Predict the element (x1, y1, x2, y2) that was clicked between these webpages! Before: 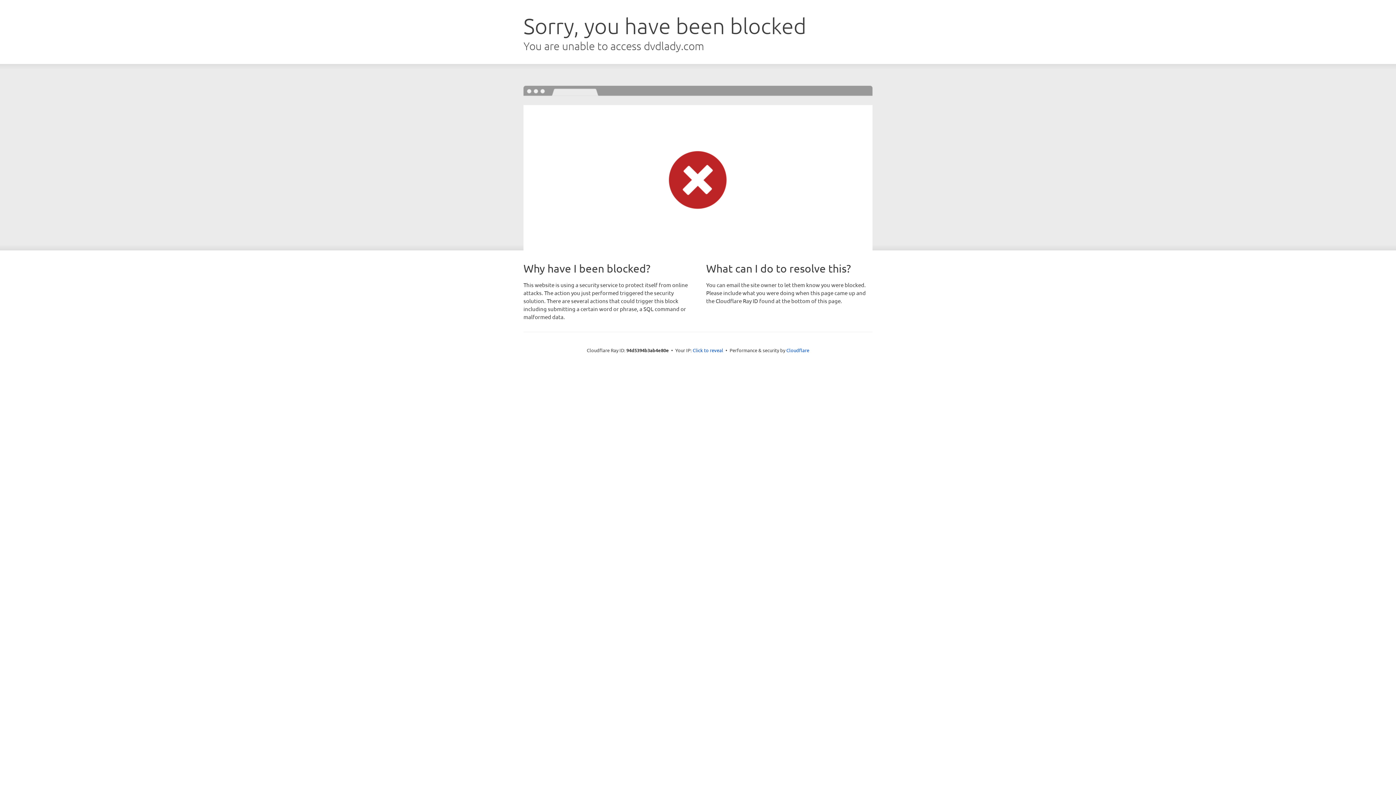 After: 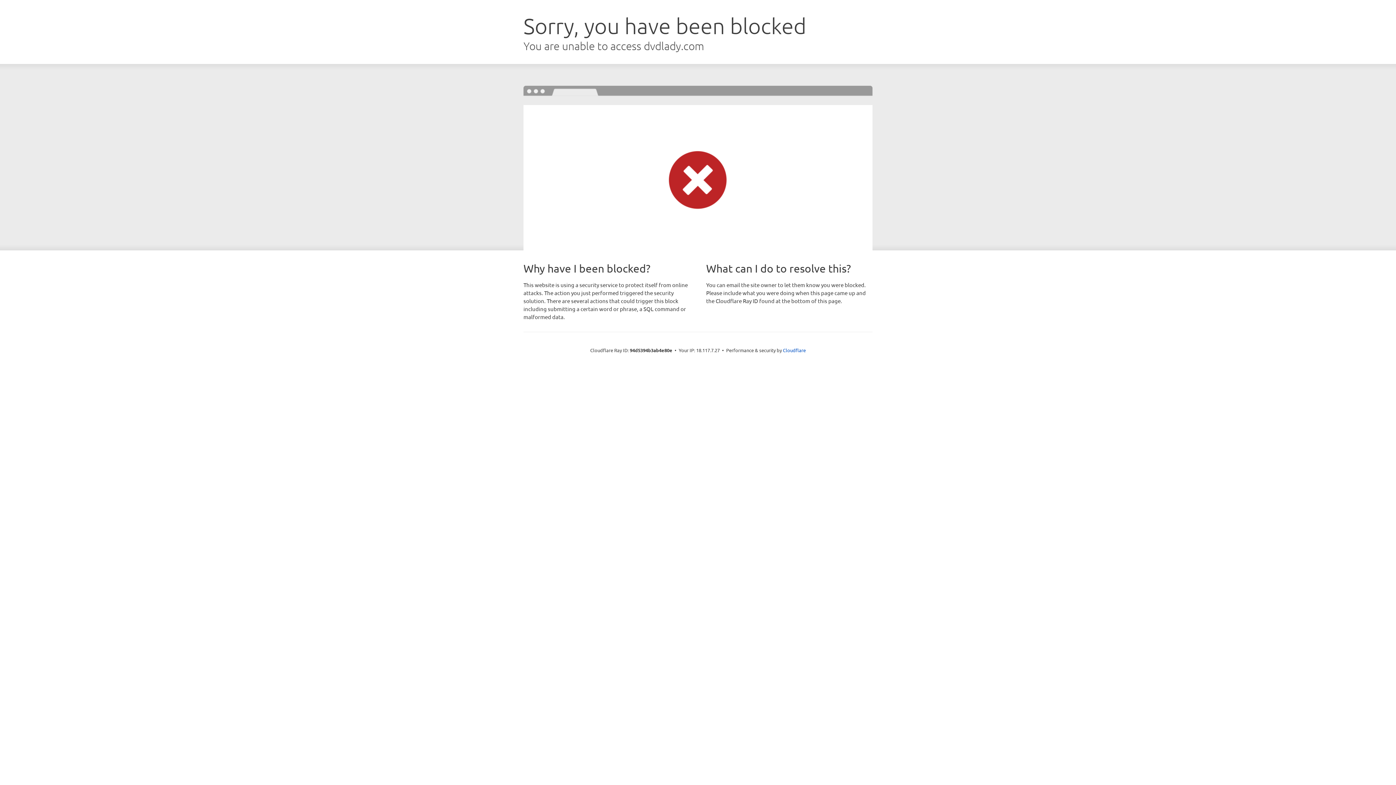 Action: label: Click to reveal bbox: (692, 346, 723, 353)